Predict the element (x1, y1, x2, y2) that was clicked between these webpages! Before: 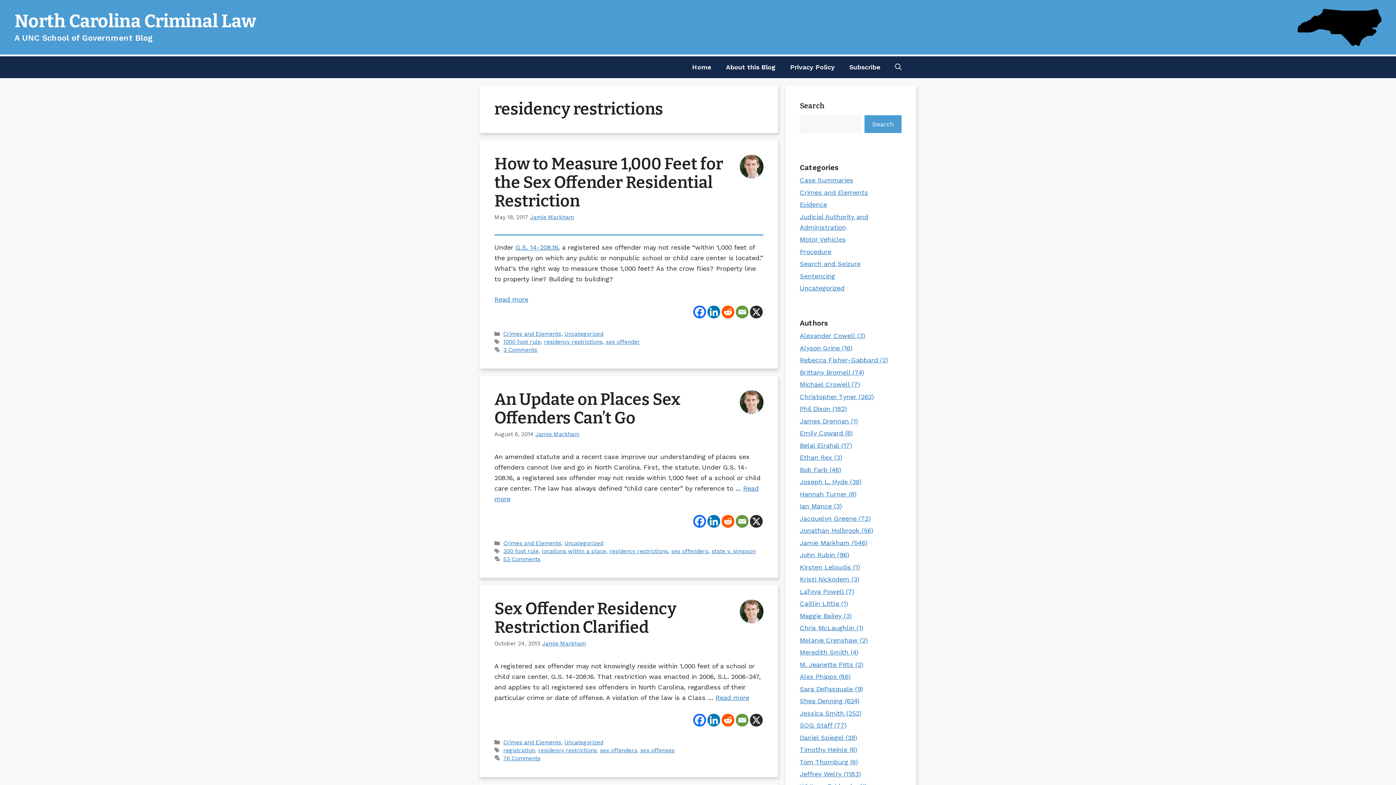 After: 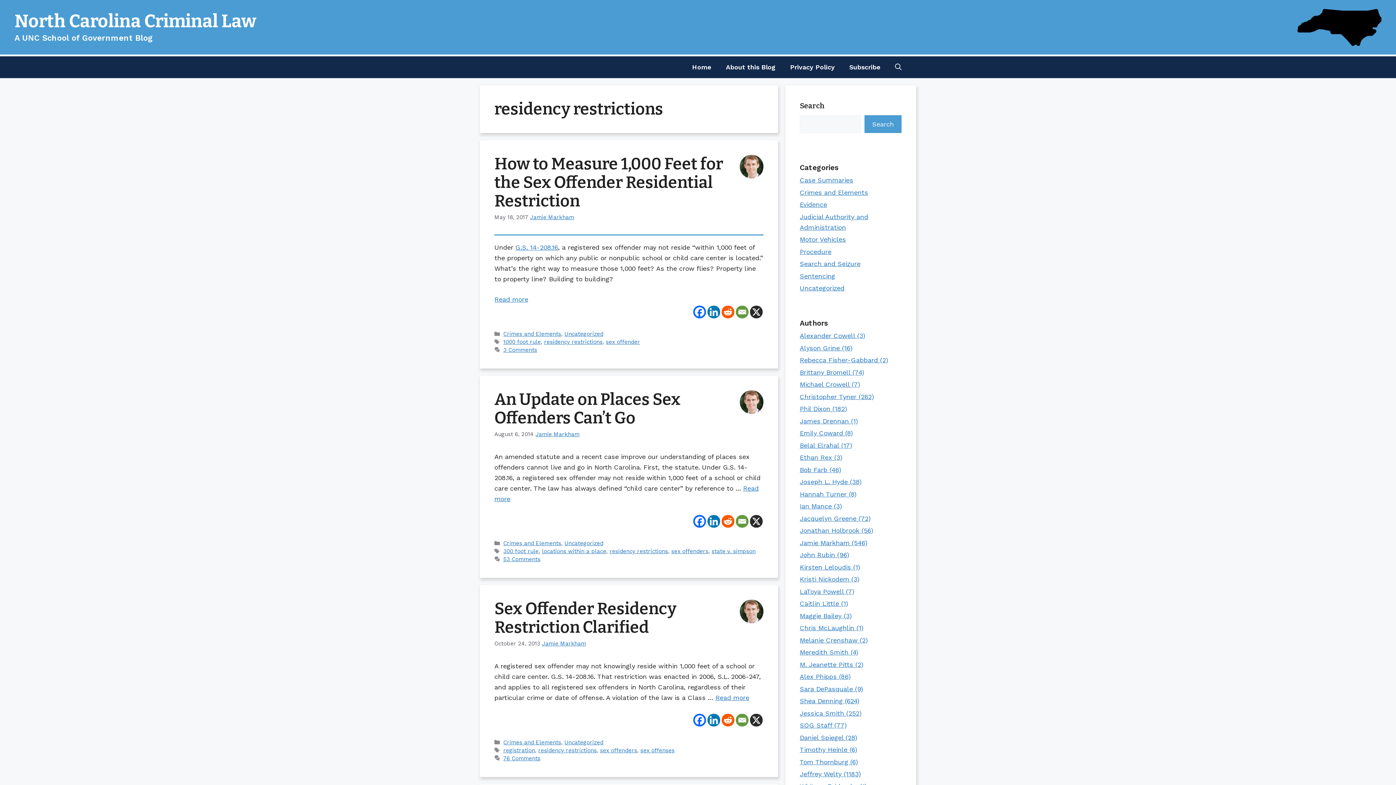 Action: label: residency restrictions bbox: (538, 747, 596, 754)